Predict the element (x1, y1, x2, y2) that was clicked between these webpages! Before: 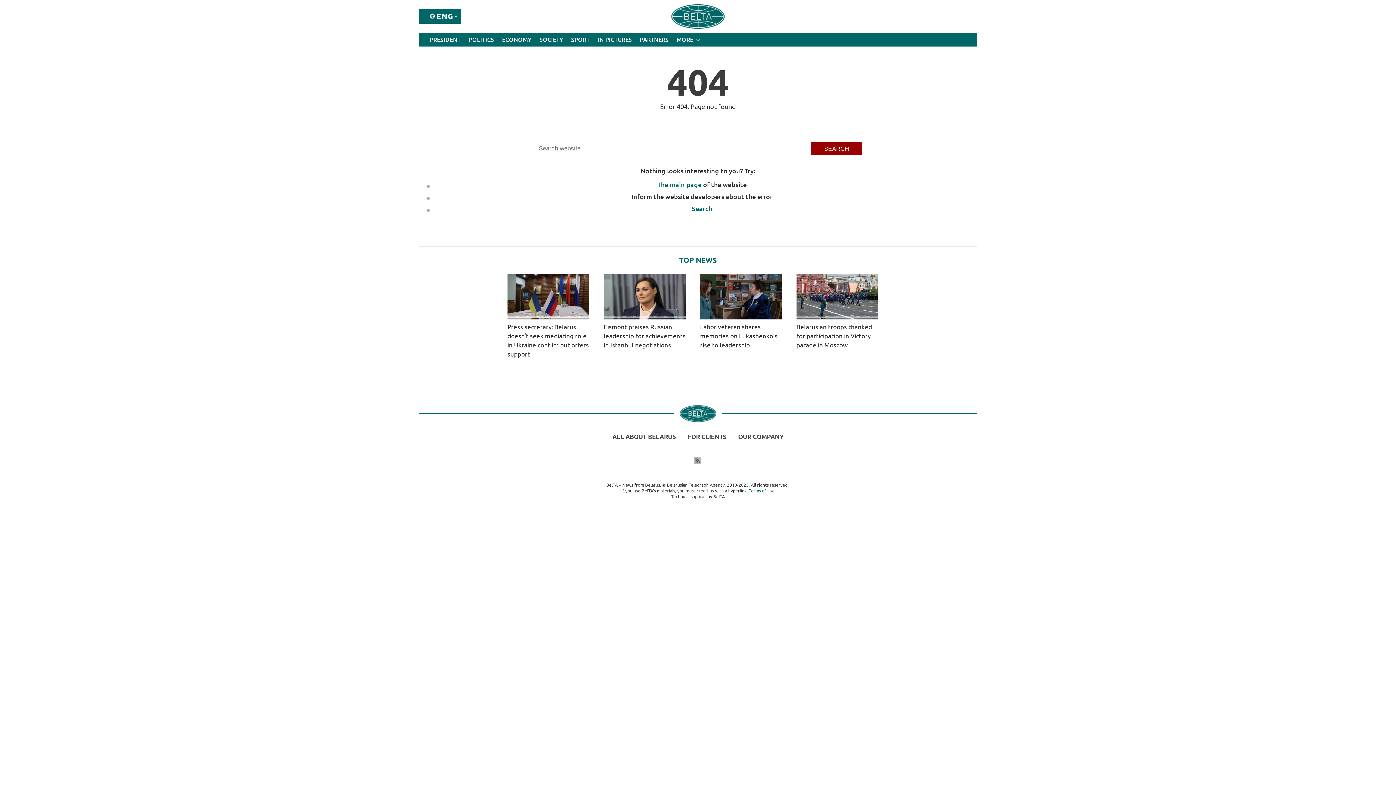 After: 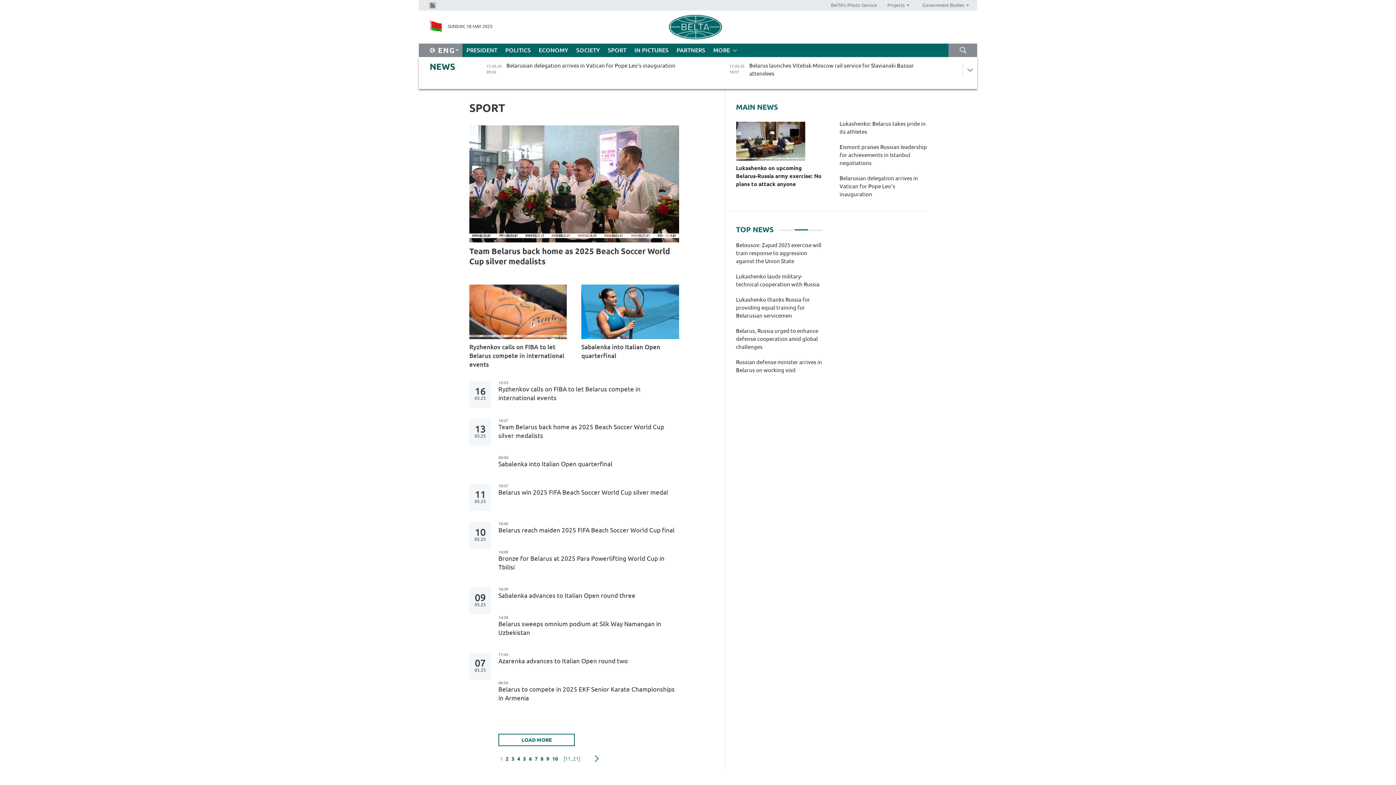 Action: bbox: (567, 33, 593, 46) label: SPORT